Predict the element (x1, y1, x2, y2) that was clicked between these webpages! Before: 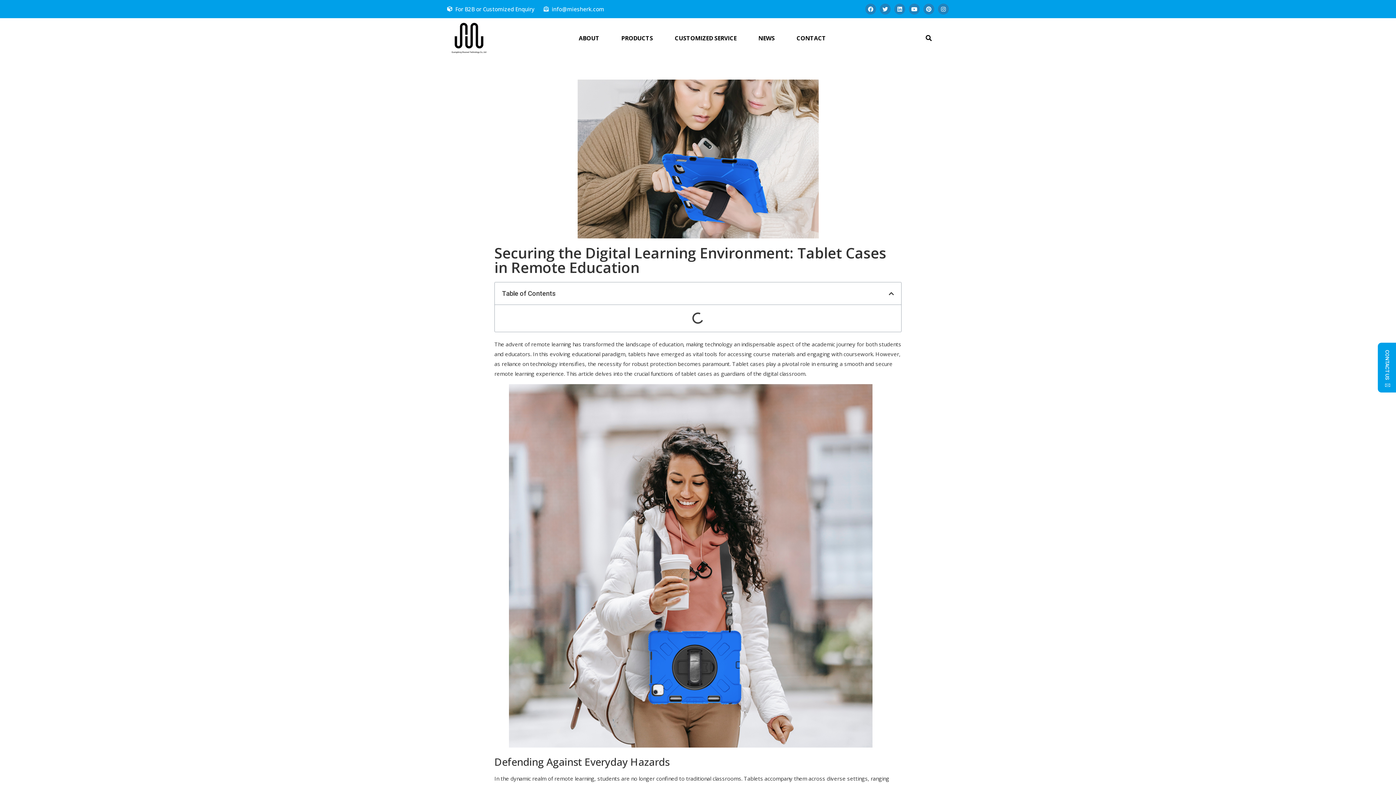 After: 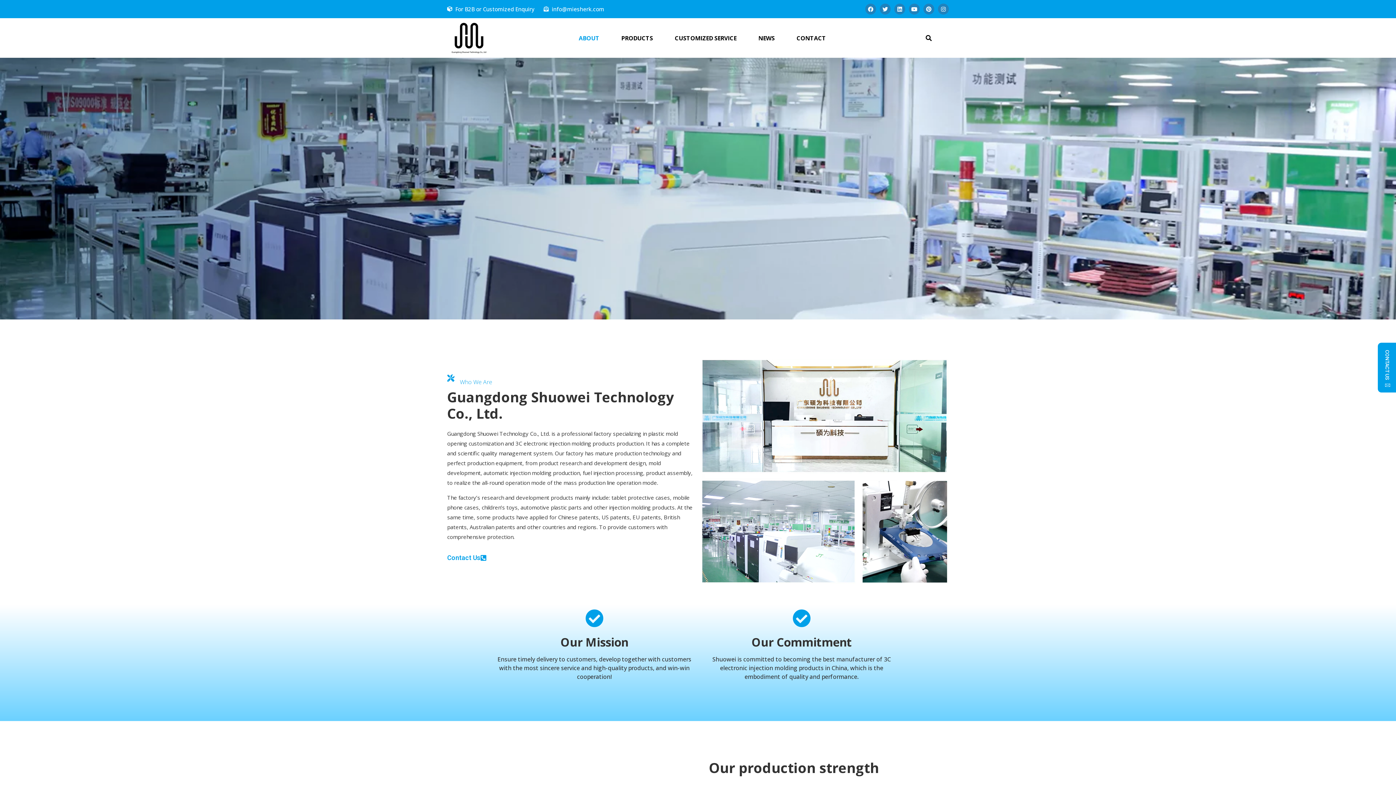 Action: label: ABOUT bbox: (568, 28, 610, 47)